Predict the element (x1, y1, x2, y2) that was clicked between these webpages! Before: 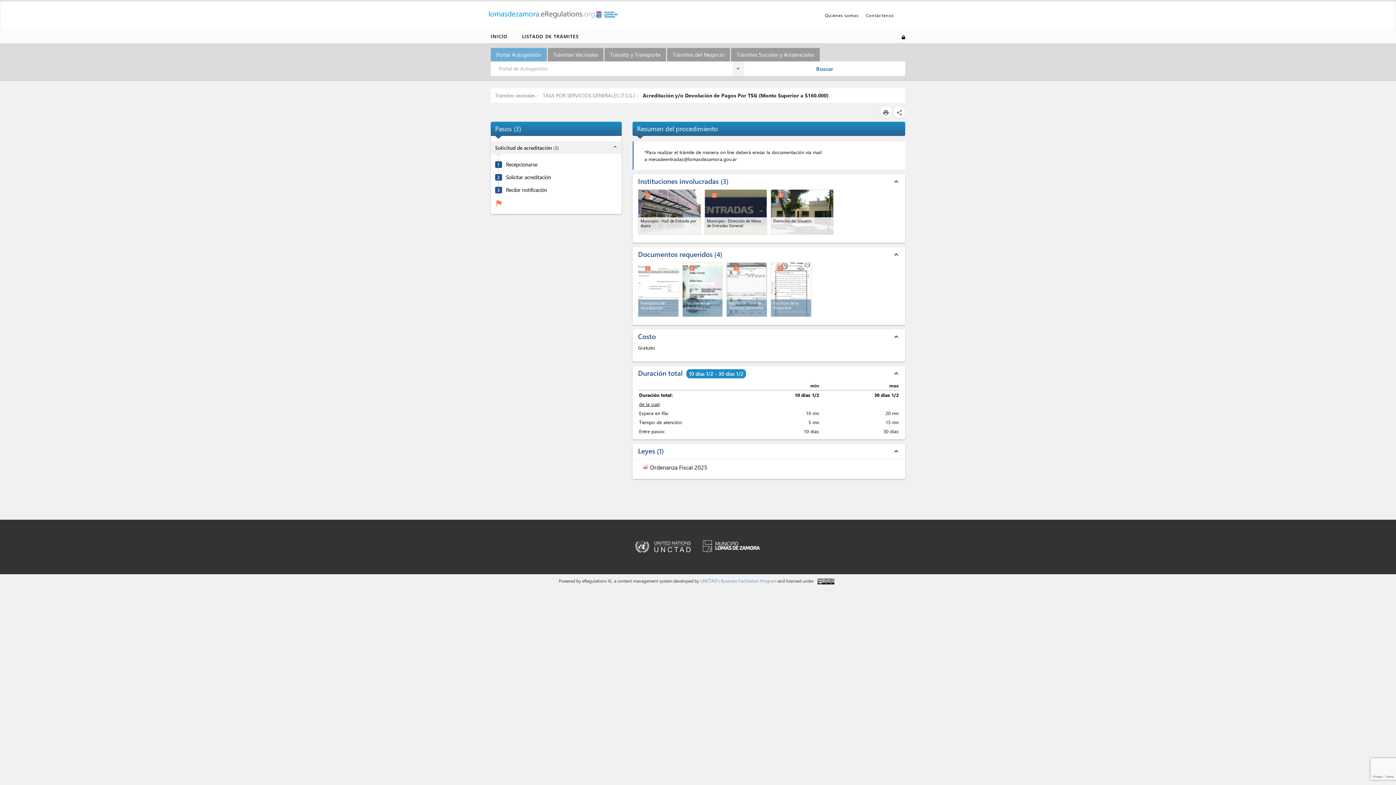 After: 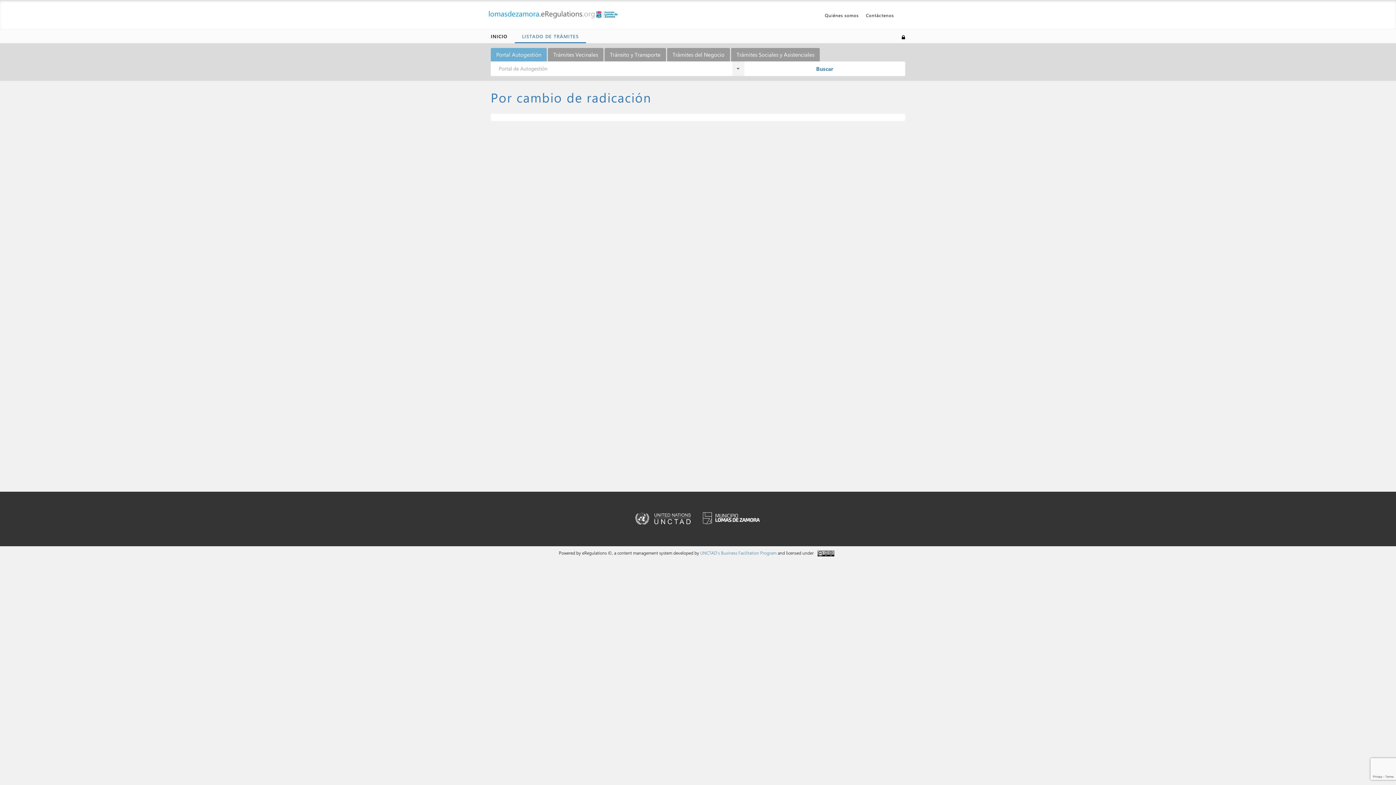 Action: label: Trámites vecinales bbox: (495, 92, 535, 98)